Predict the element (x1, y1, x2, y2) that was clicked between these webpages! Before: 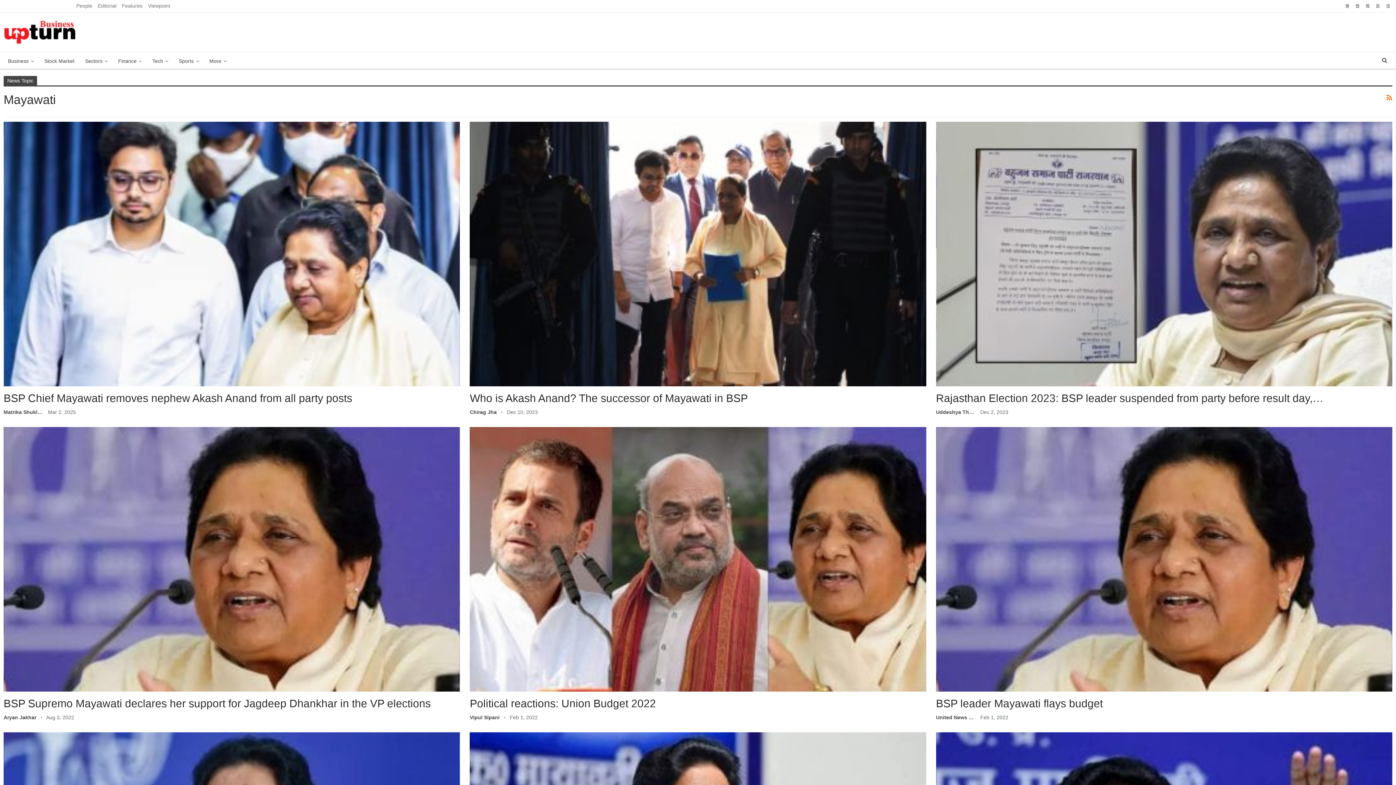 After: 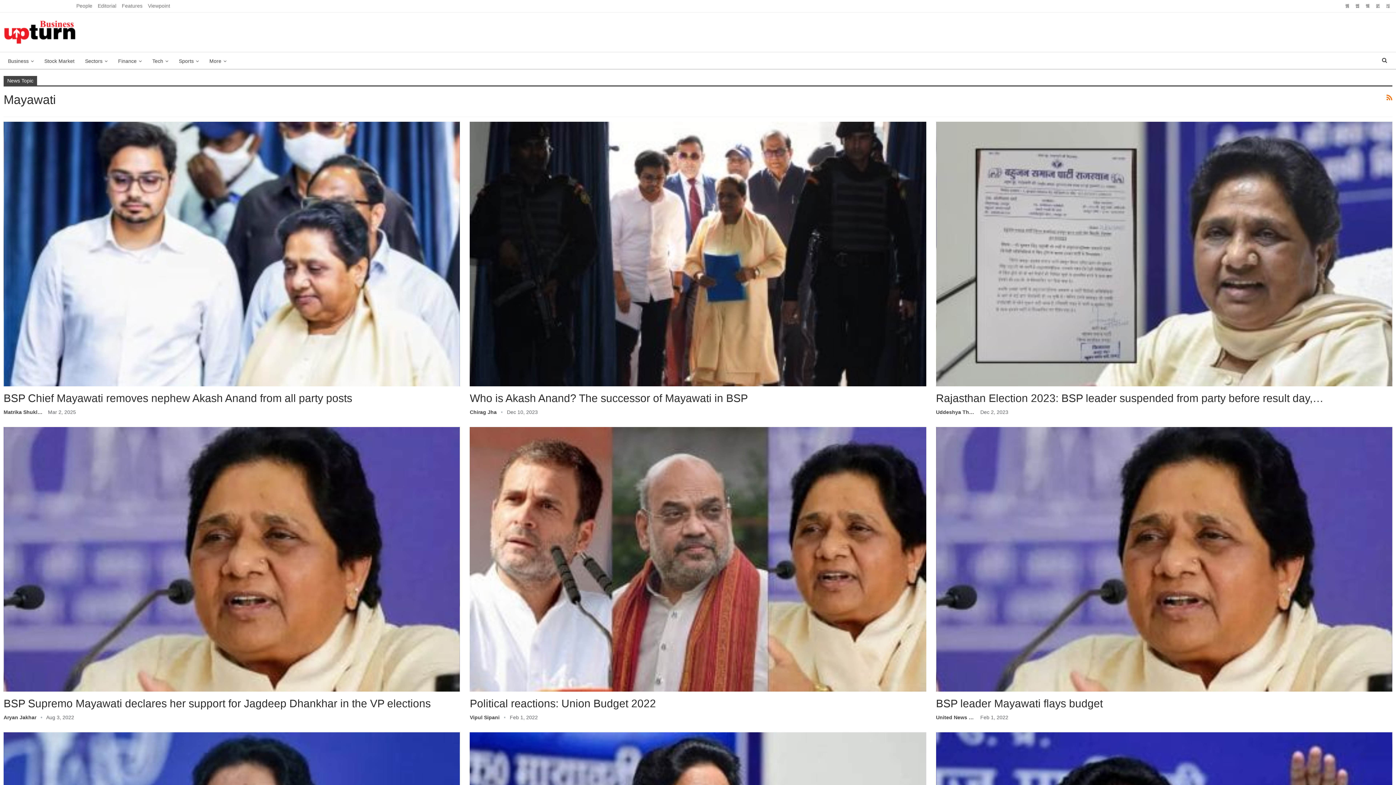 Action: bbox: (1384, 2, 1392, 8)